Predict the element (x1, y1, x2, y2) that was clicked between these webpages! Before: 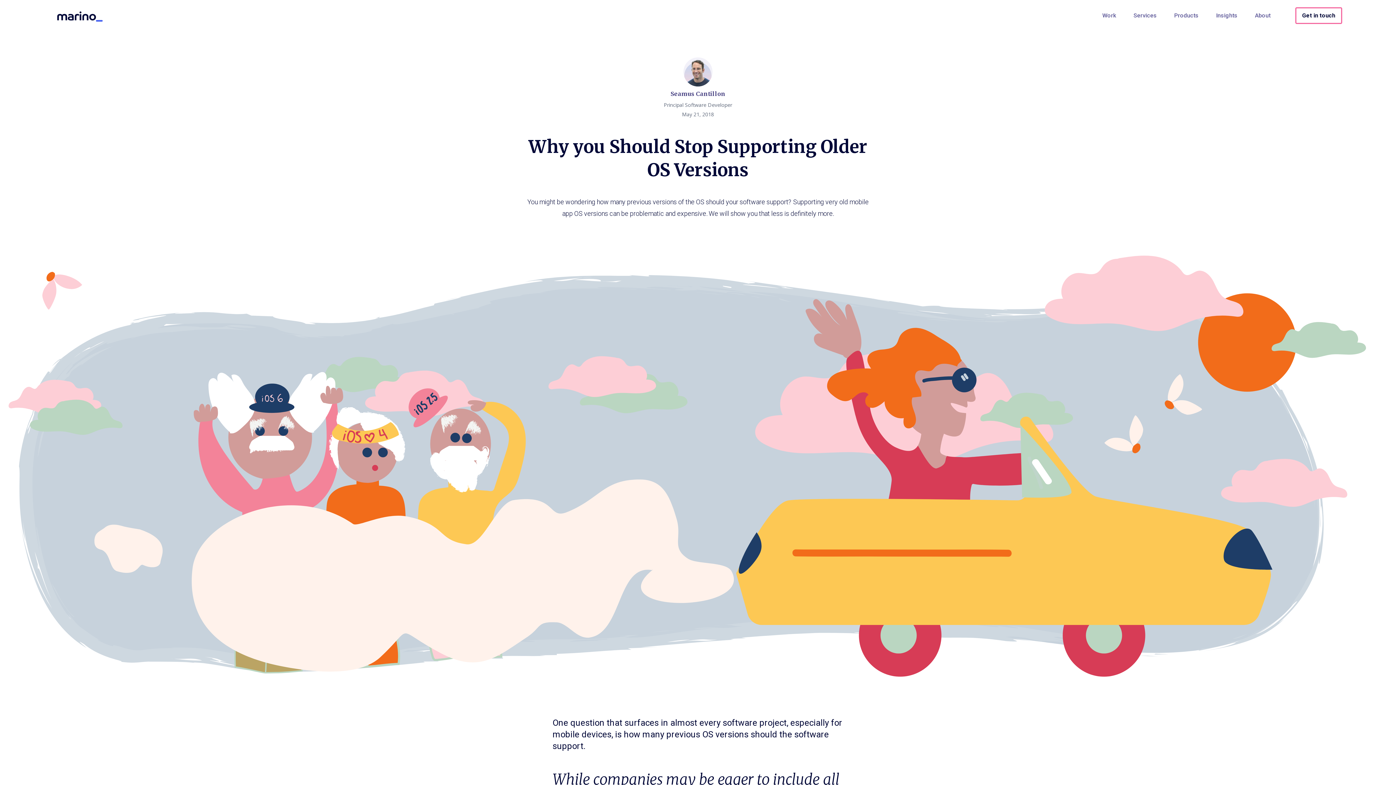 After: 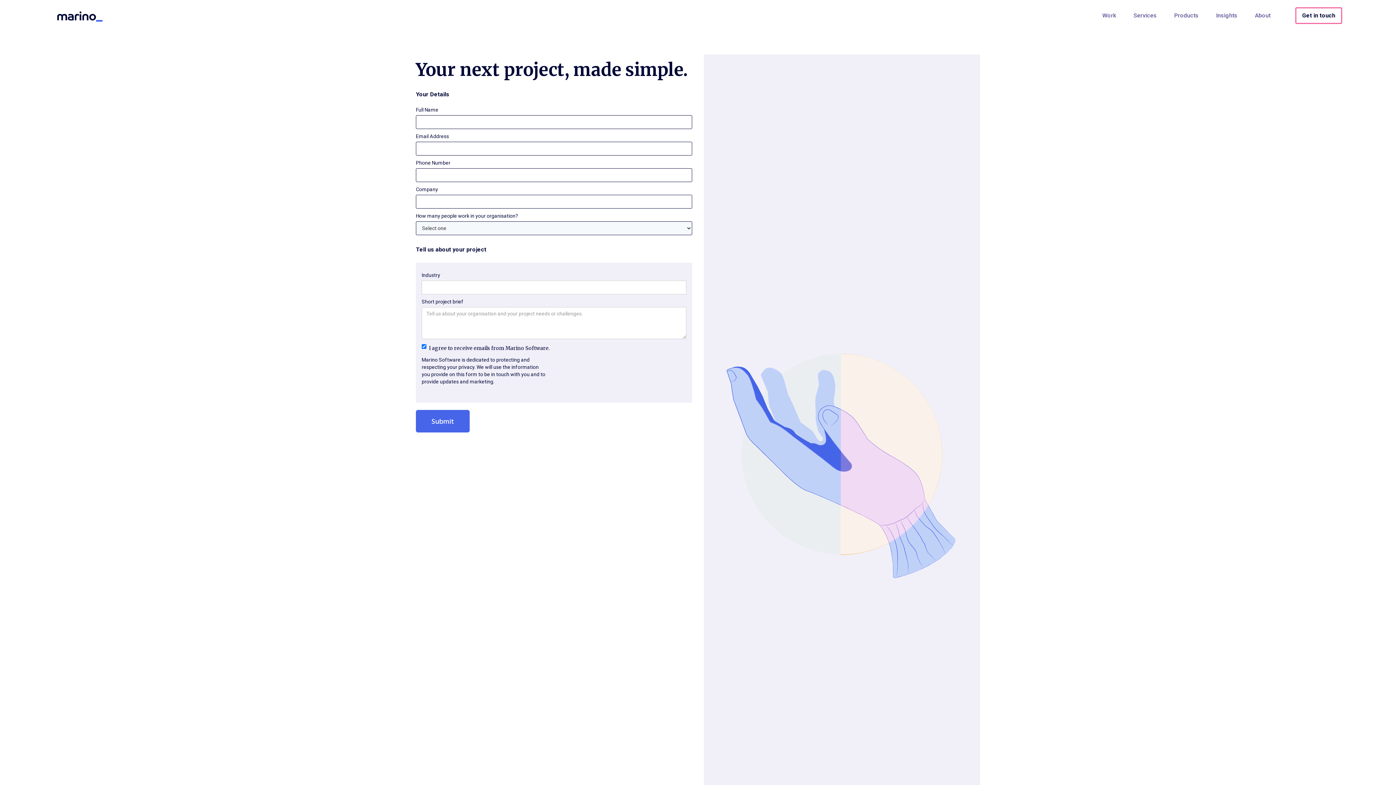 Action: label: Get in touch bbox: (1295, 7, 1342, 24)